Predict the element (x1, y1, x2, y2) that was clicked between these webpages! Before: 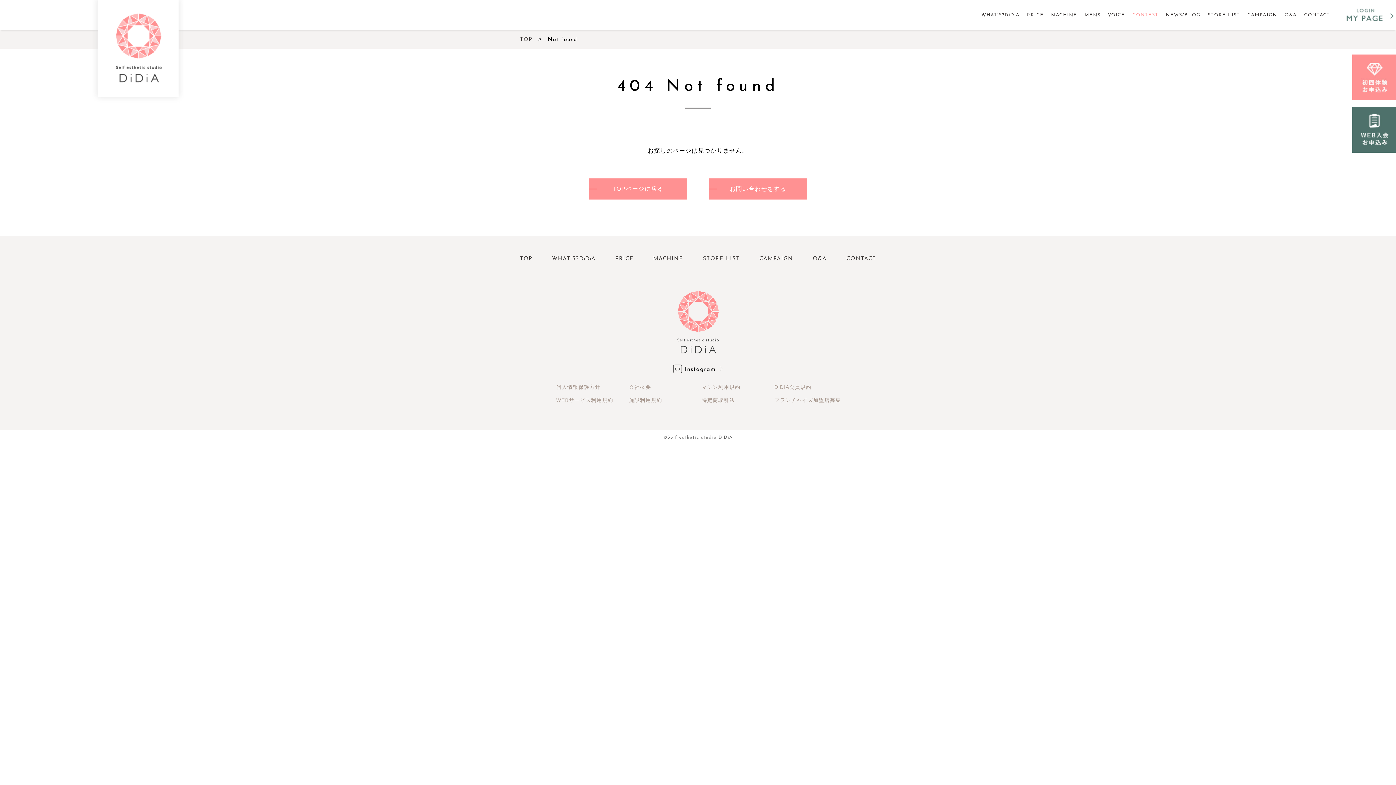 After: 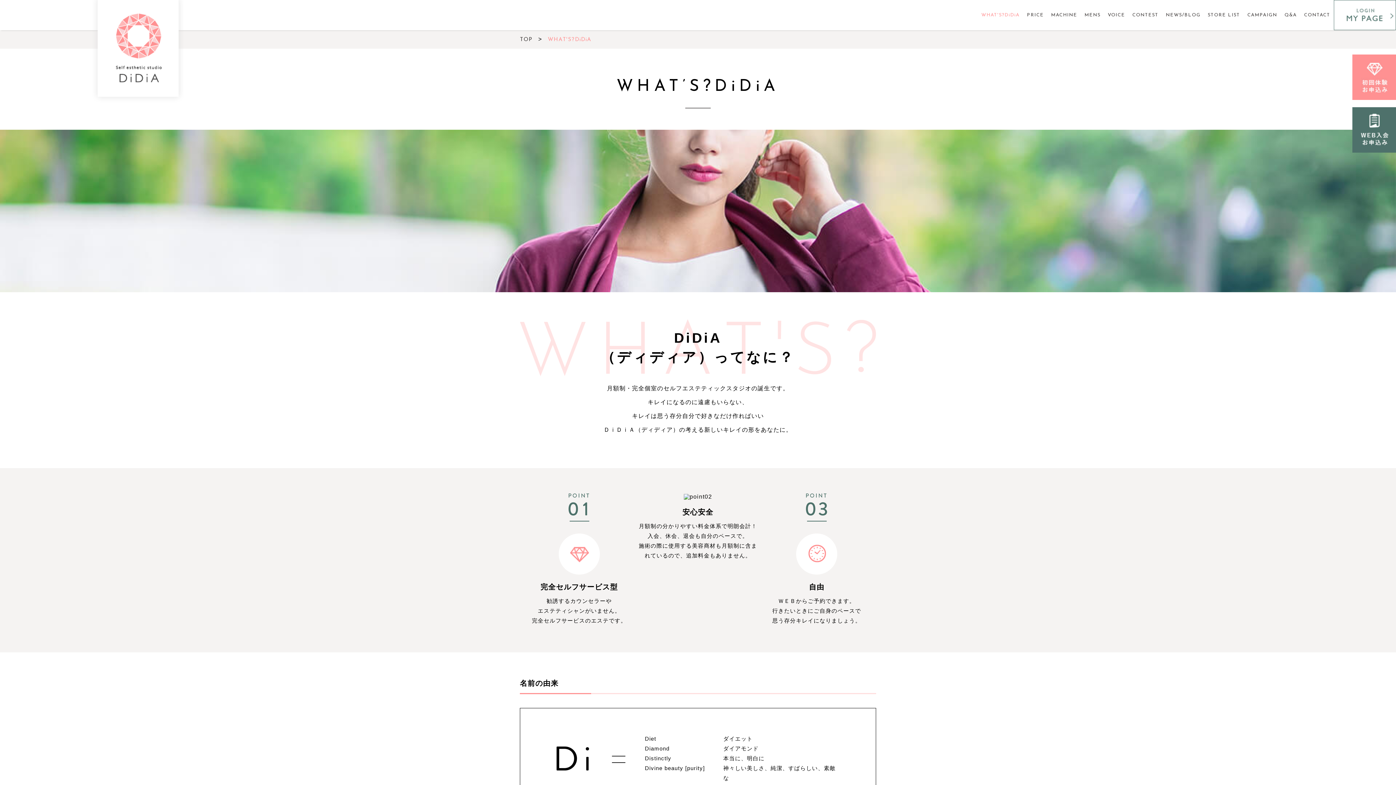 Action: label: WHAT'S?DiDiA bbox: (552, 256, 595, 261)